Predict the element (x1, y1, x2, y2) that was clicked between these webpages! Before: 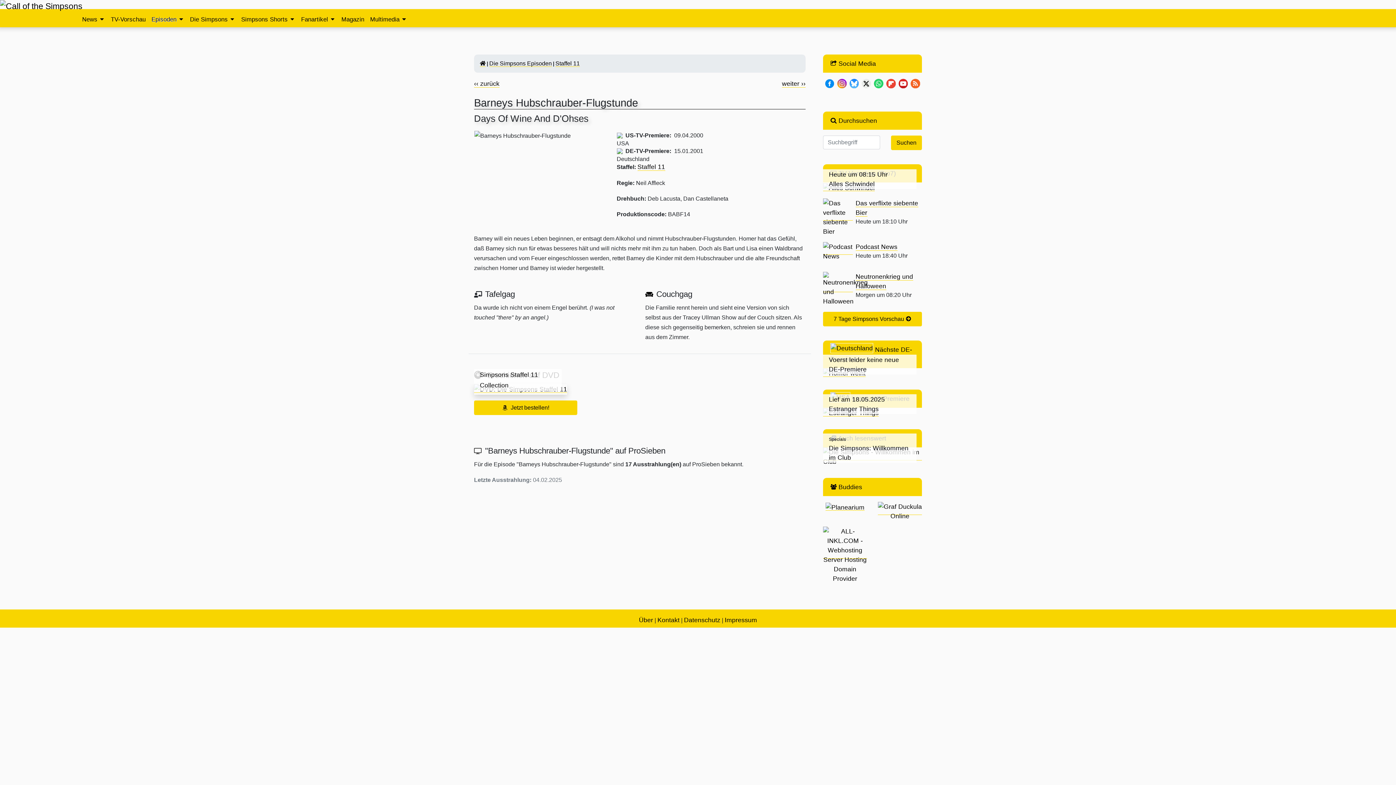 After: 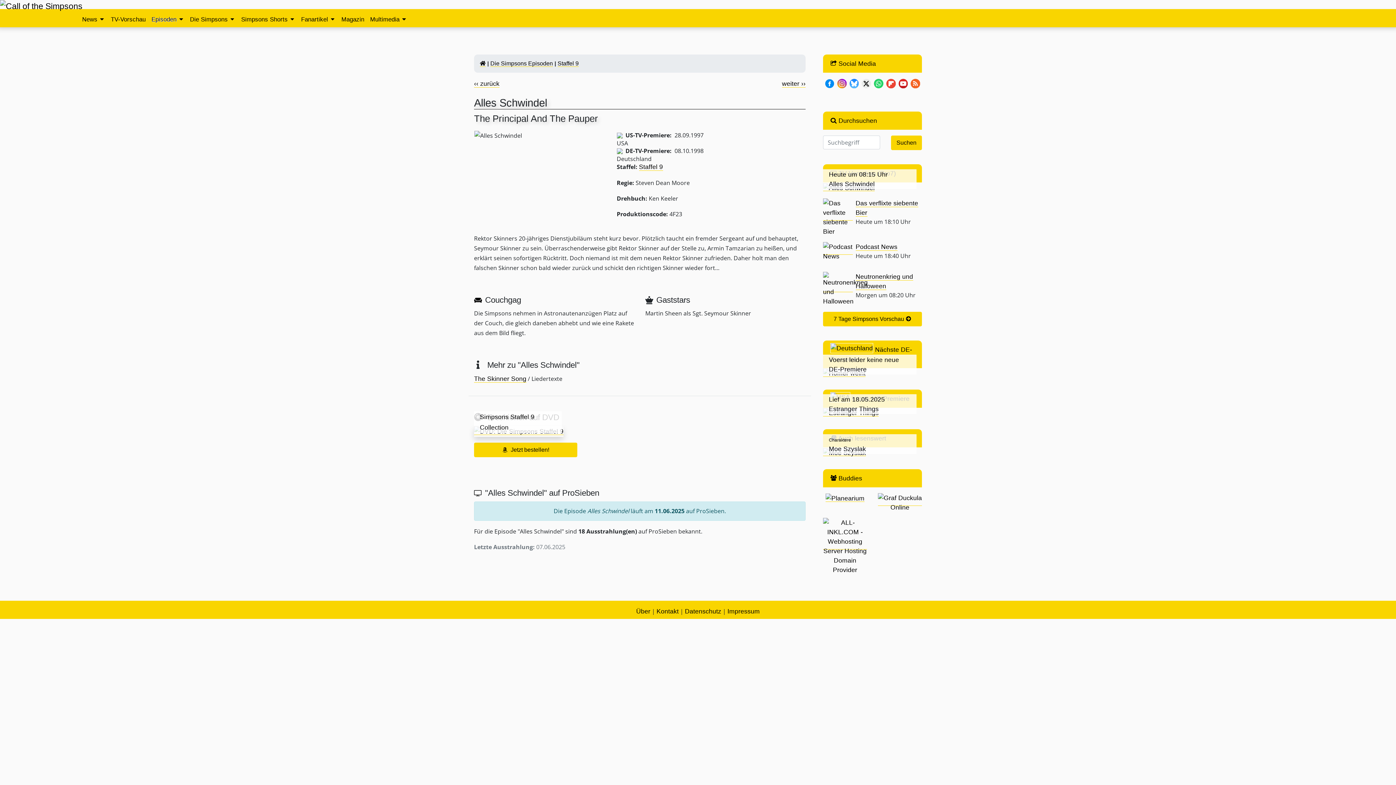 Action: bbox: (823, 183, 874, 191) label: Heute um 08:15 Uhr
Alles Schwindel